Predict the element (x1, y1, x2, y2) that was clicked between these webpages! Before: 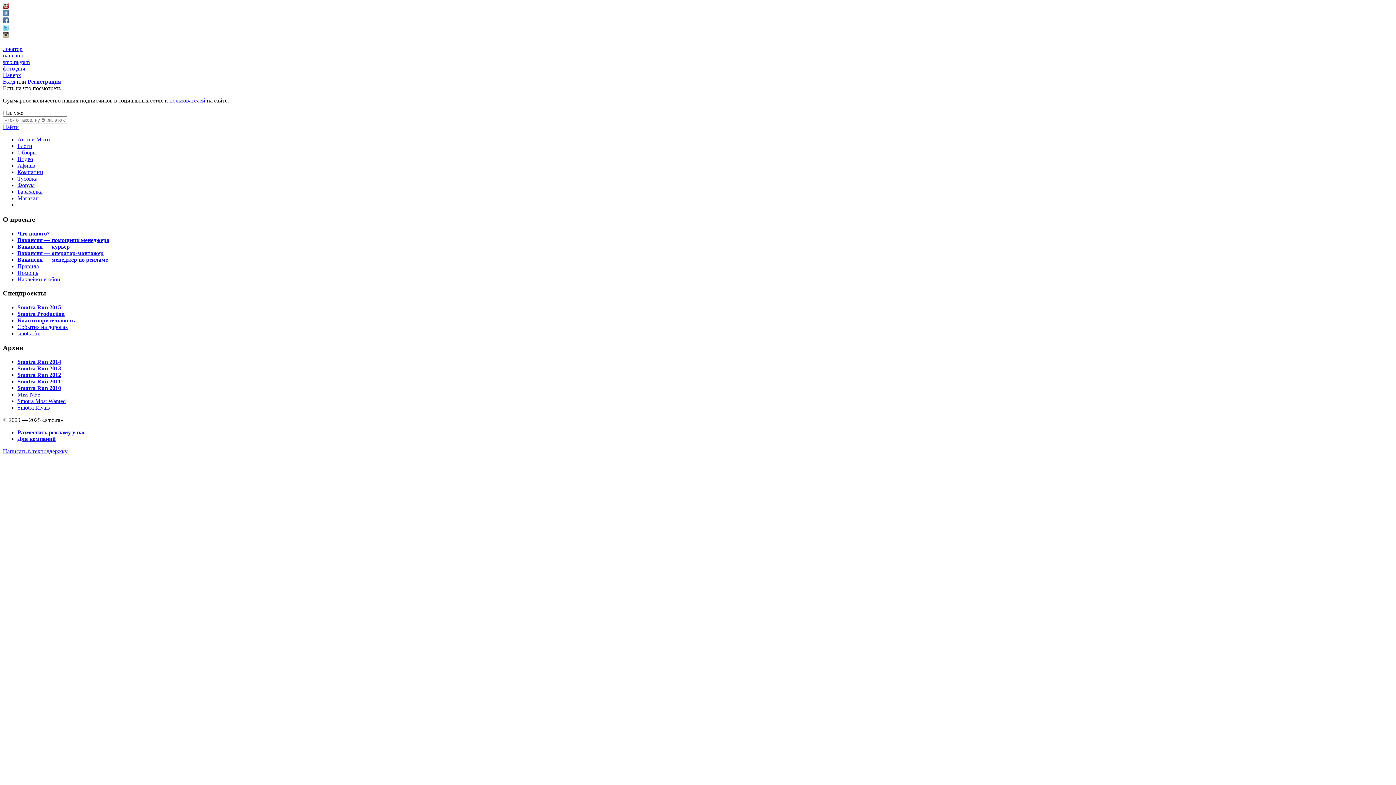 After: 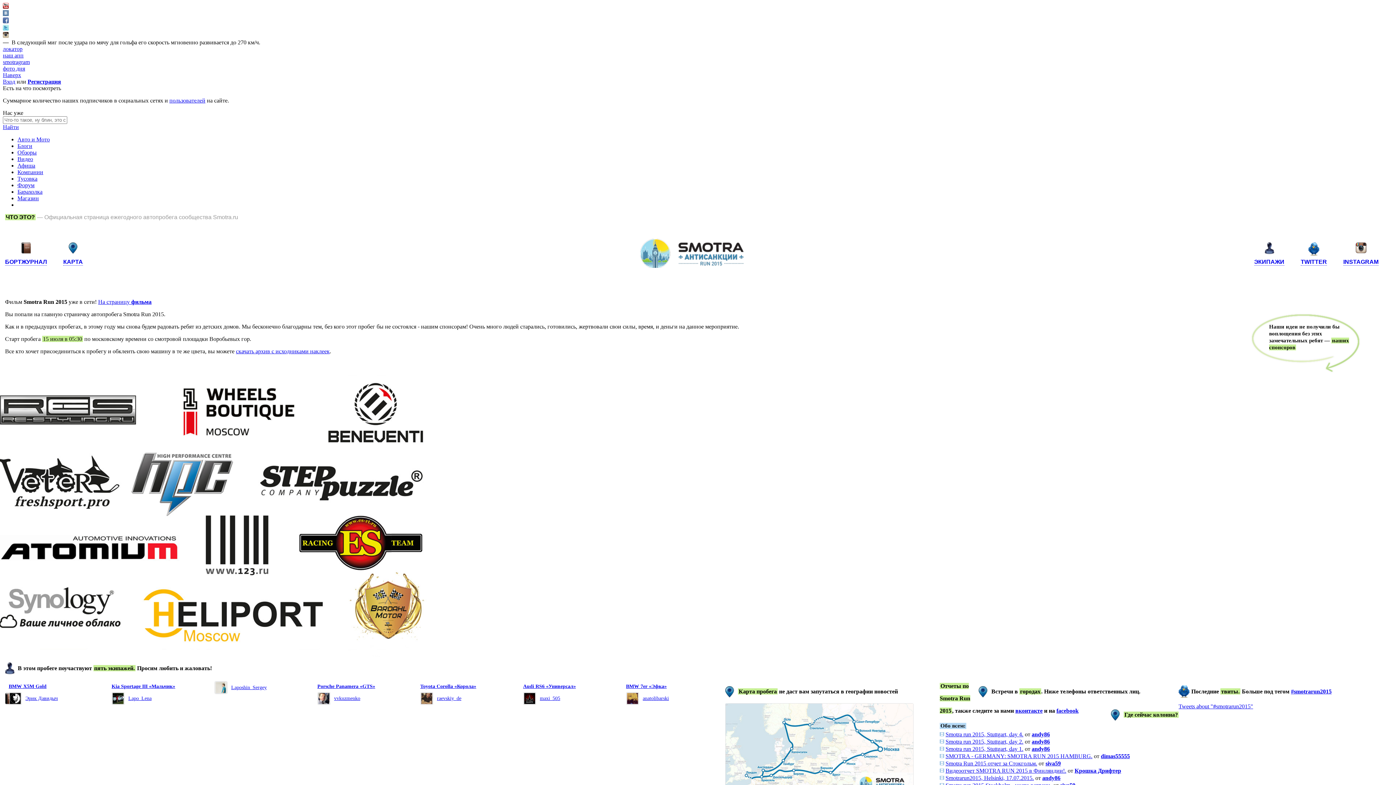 Action: bbox: (17, 304, 61, 310) label: Smotra Run 2015